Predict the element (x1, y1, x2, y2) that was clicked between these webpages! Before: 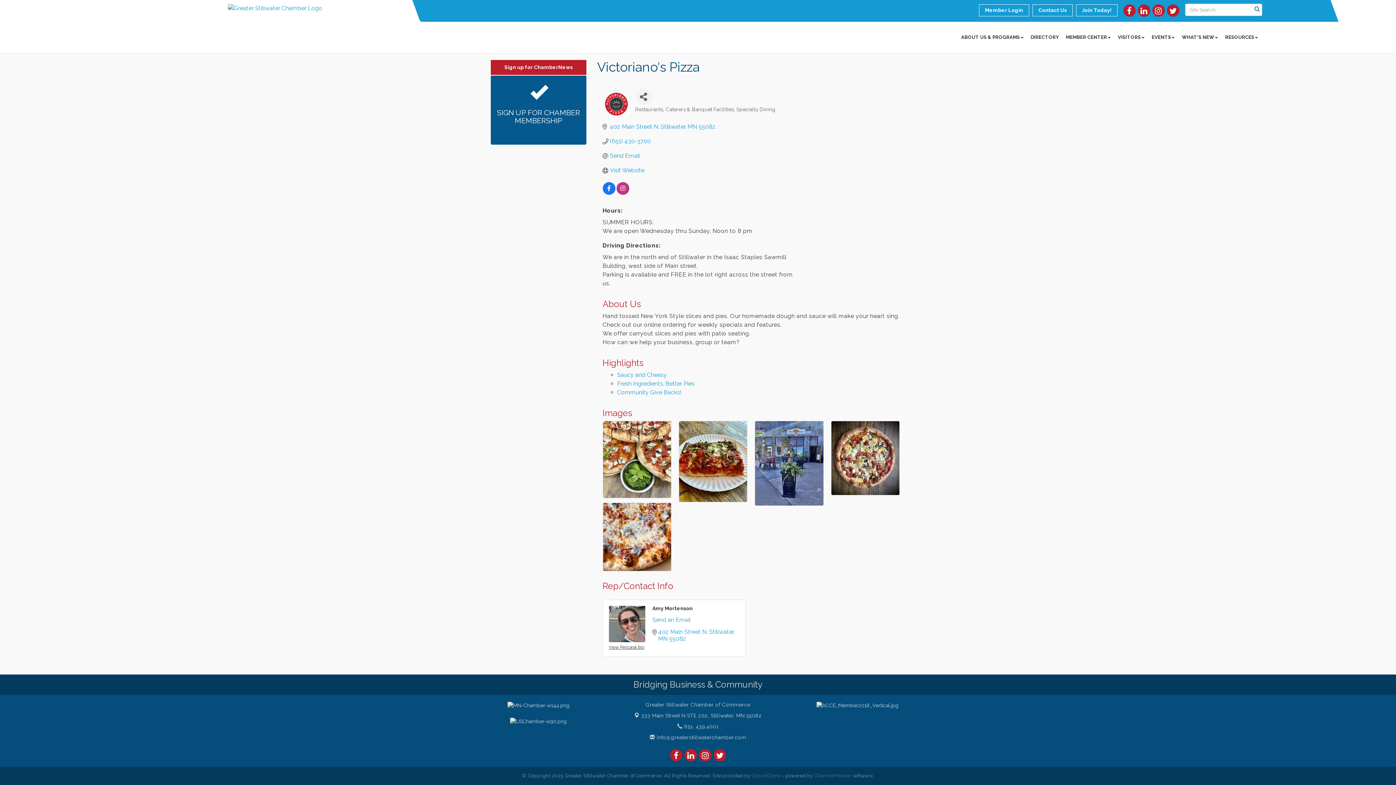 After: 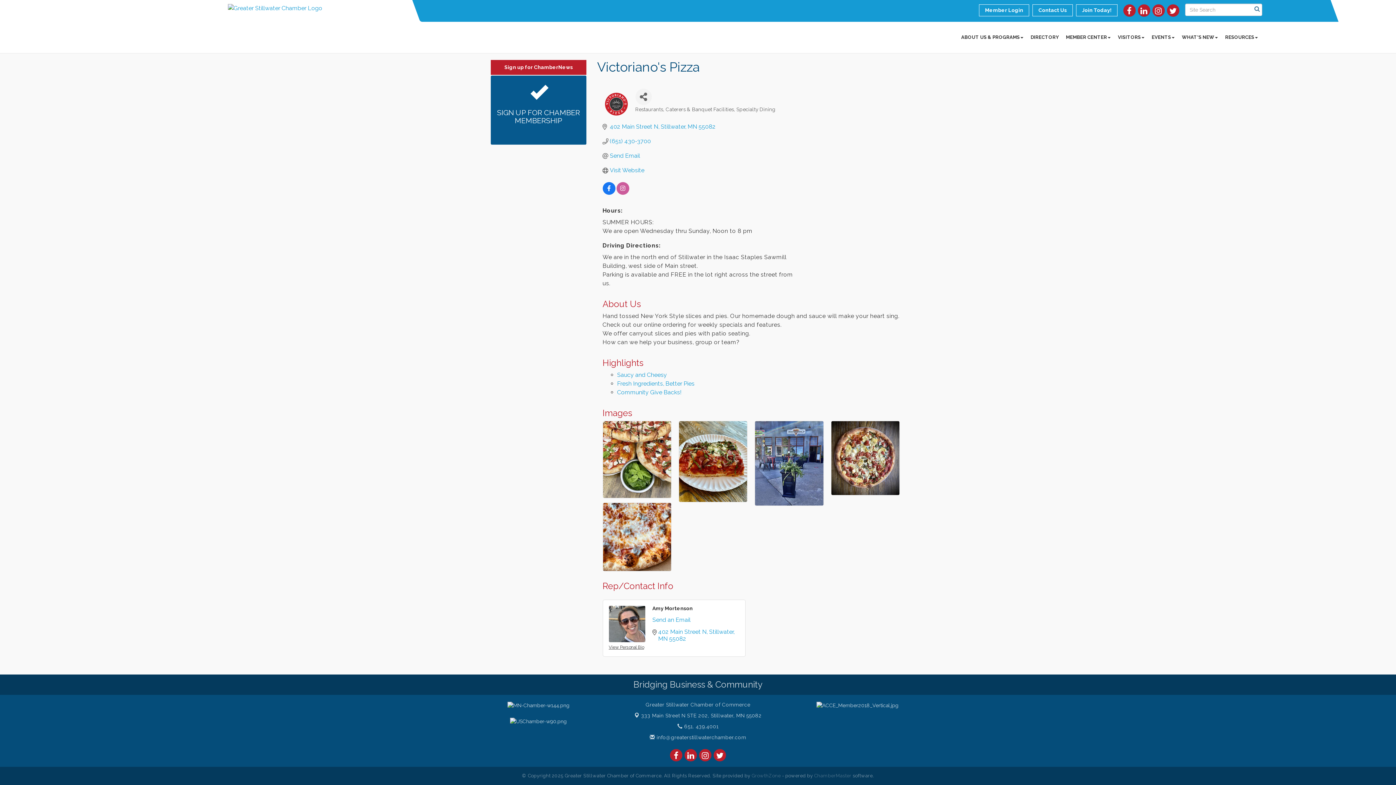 Action: bbox: (616, 185, 629, 192)